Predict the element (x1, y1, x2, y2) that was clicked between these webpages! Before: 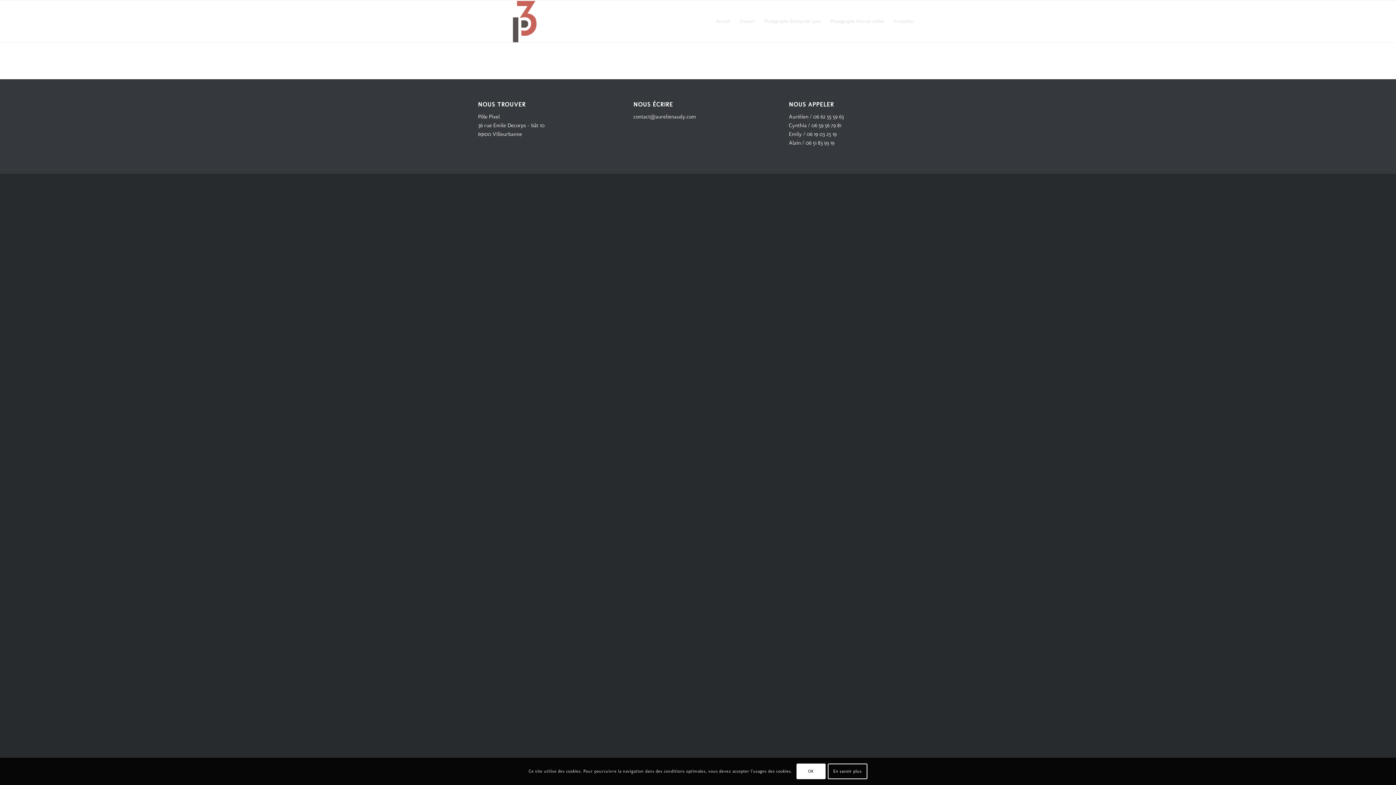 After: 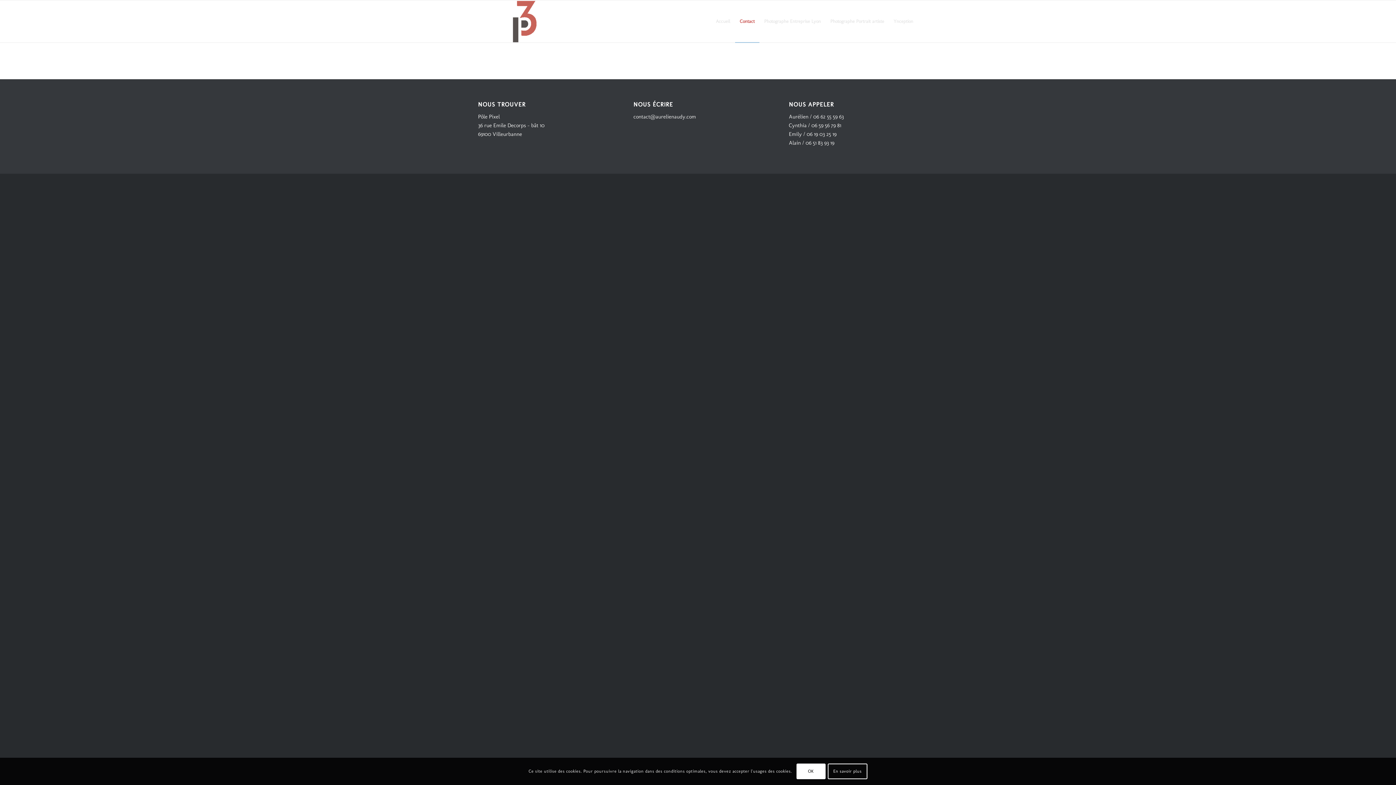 Action: bbox: (735, 0, 759, 42) label: Contact